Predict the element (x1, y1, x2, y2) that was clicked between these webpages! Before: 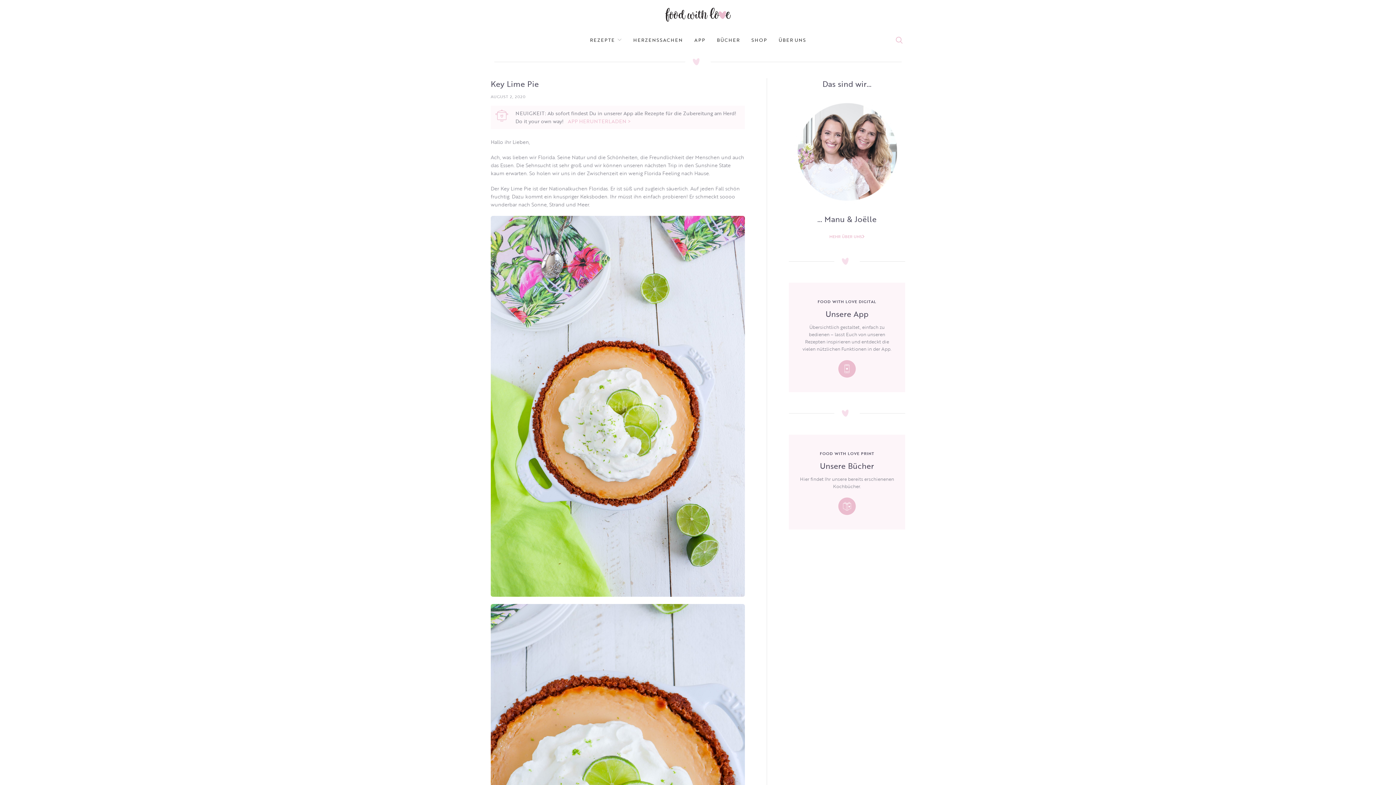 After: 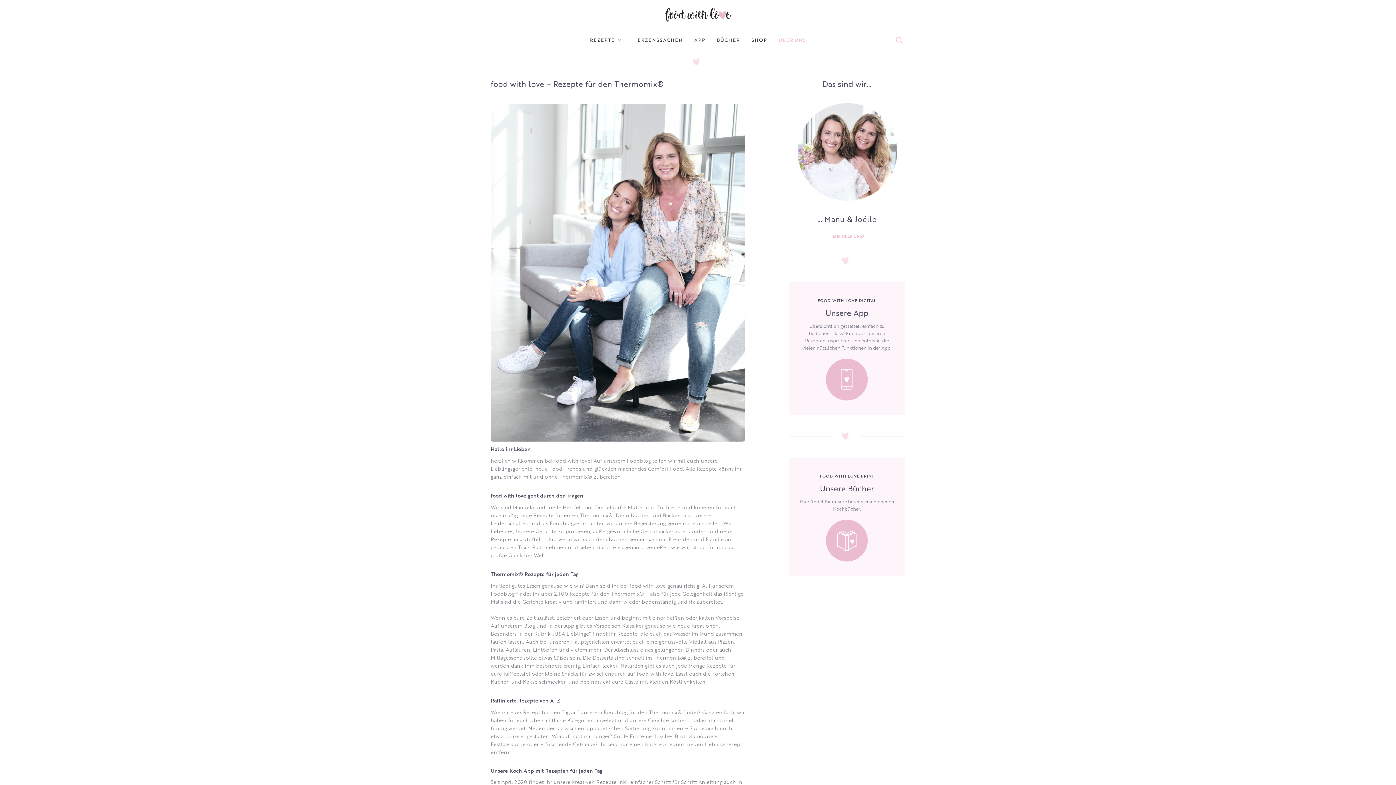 Action: label: ÜBER UNS bbox: (773, 32, 812, 47)